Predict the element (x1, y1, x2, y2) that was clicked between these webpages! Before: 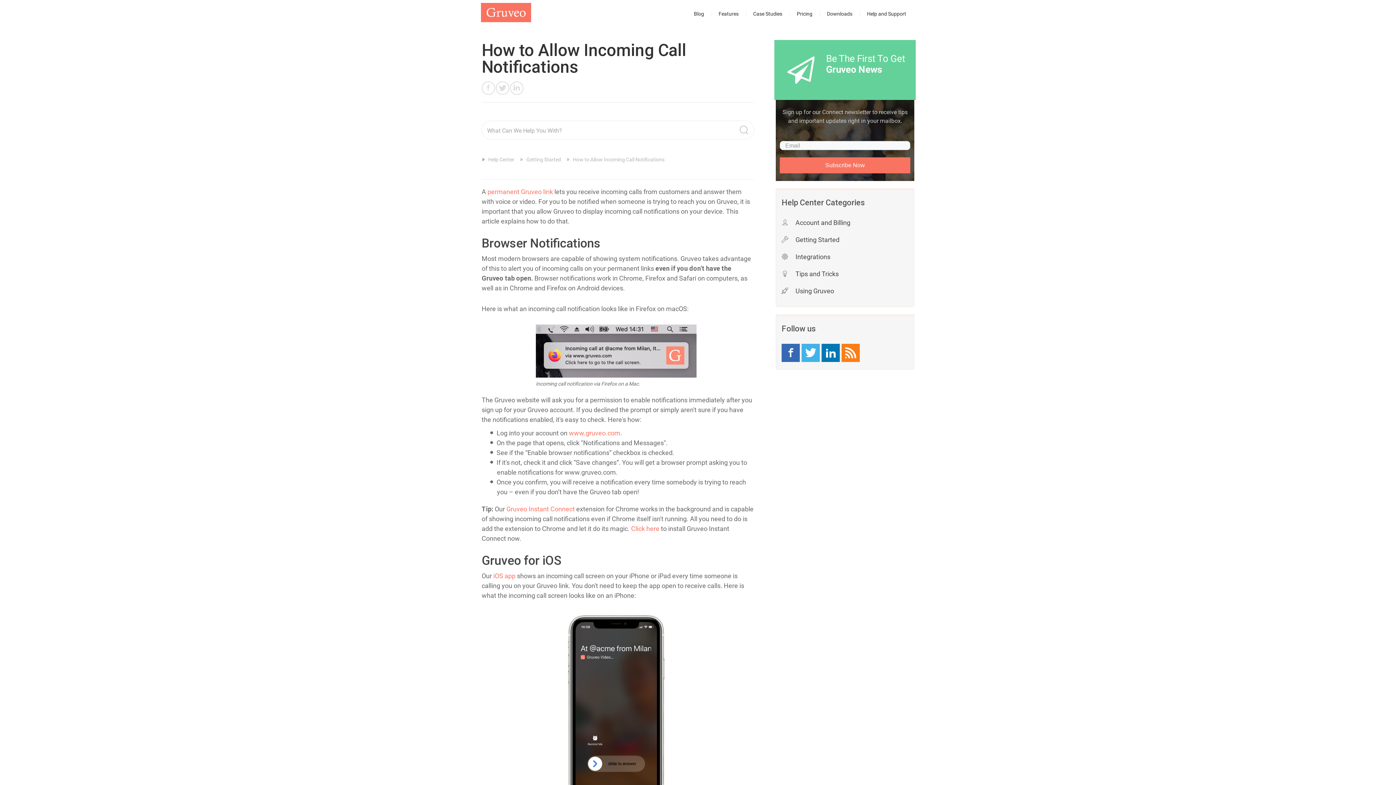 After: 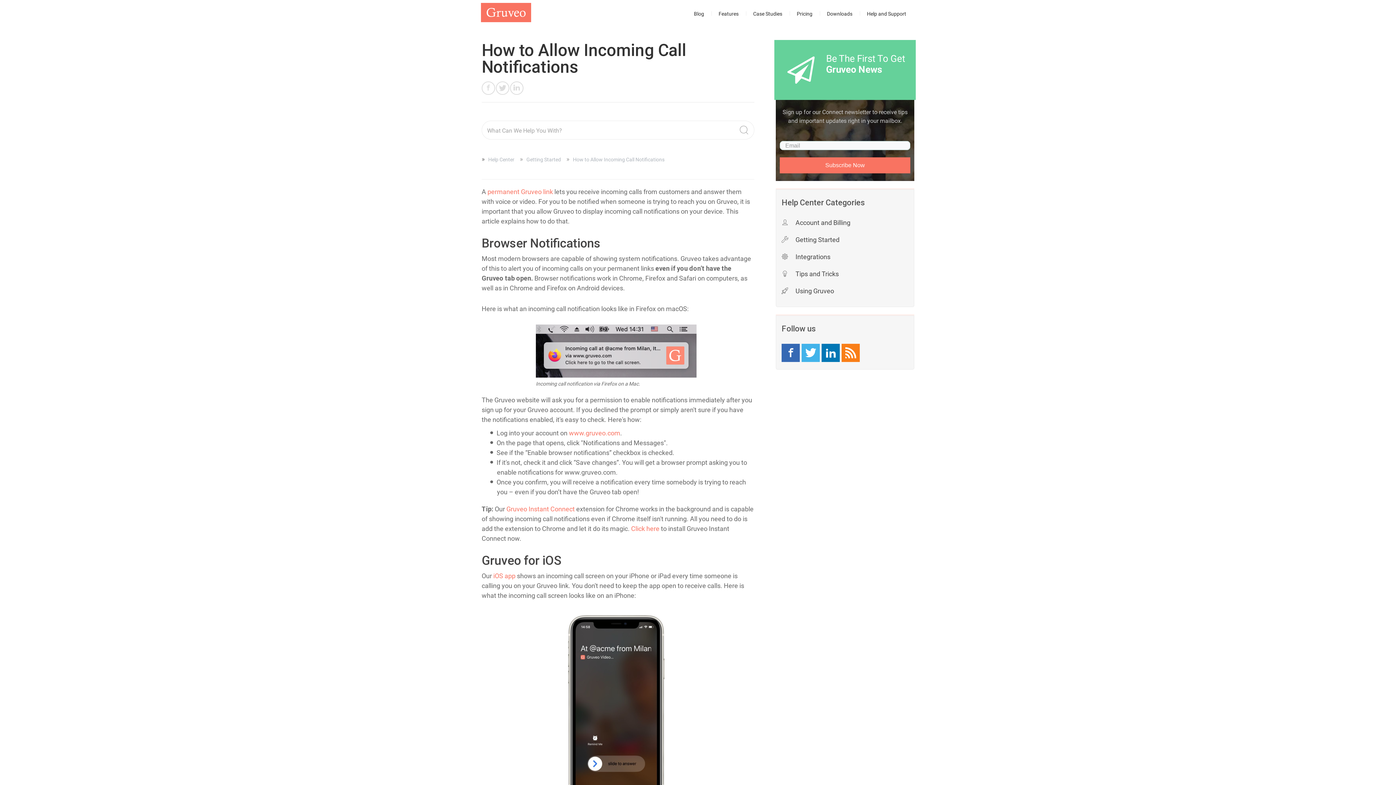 Action: label:   bbox: (821, 344, 840, 362)